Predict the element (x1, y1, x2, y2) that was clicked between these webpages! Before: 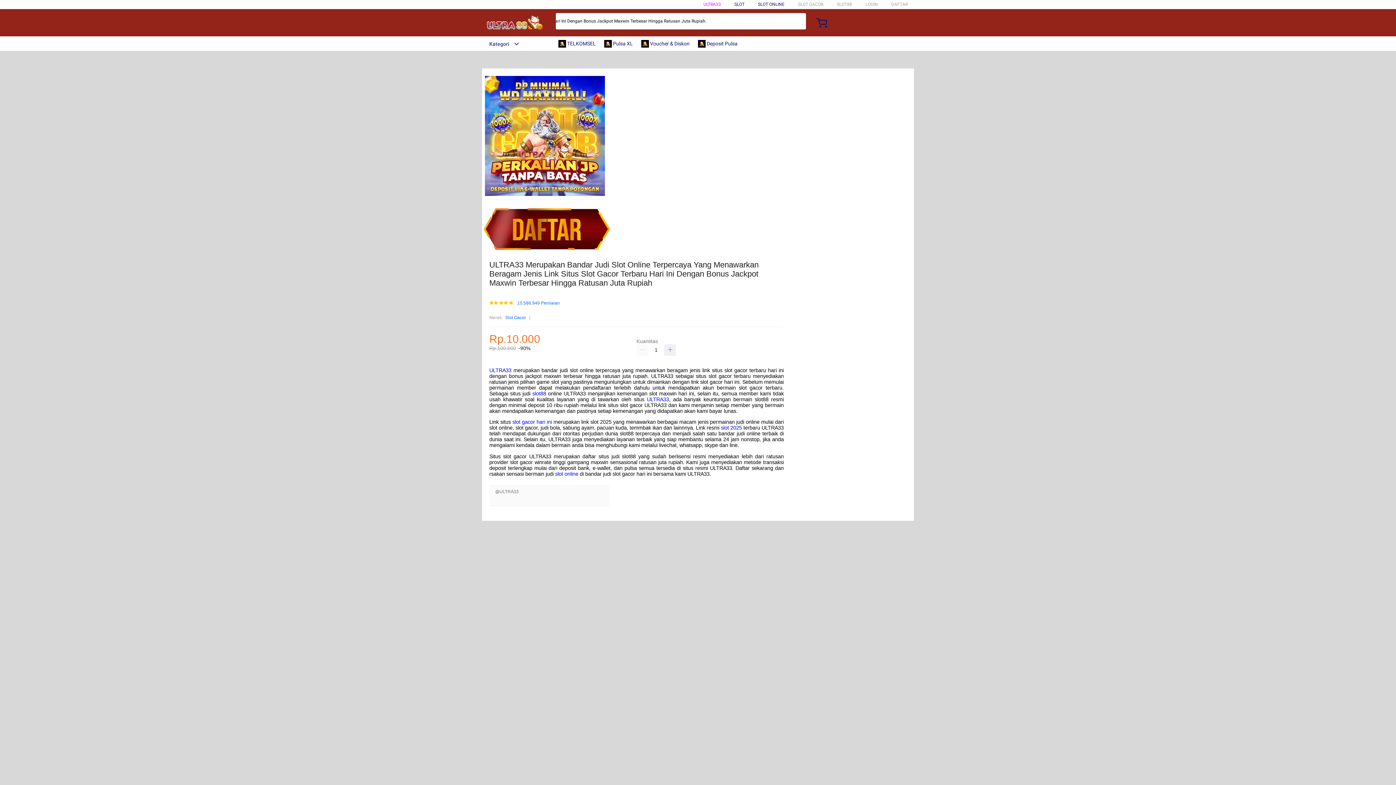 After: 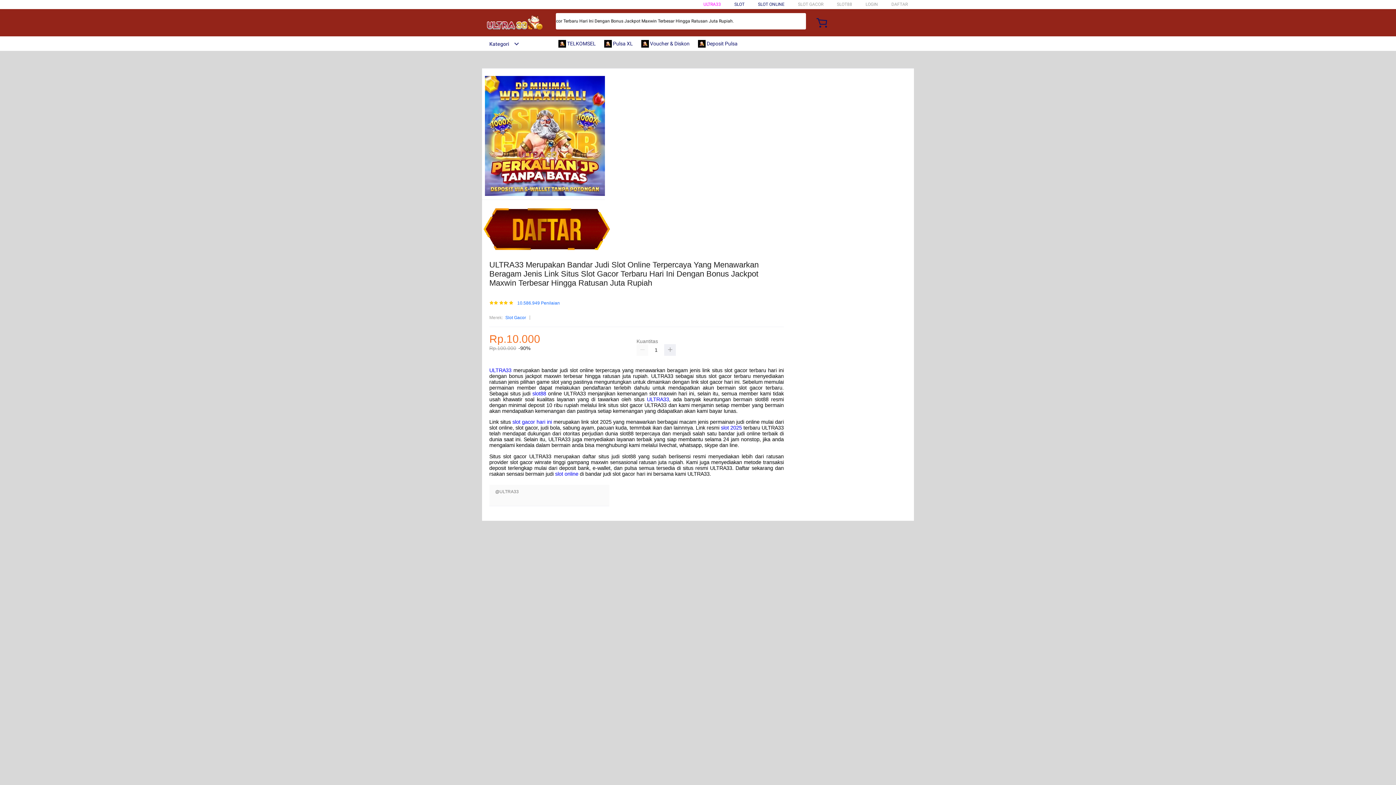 Action: bbox: (482, 203, 914, 255)